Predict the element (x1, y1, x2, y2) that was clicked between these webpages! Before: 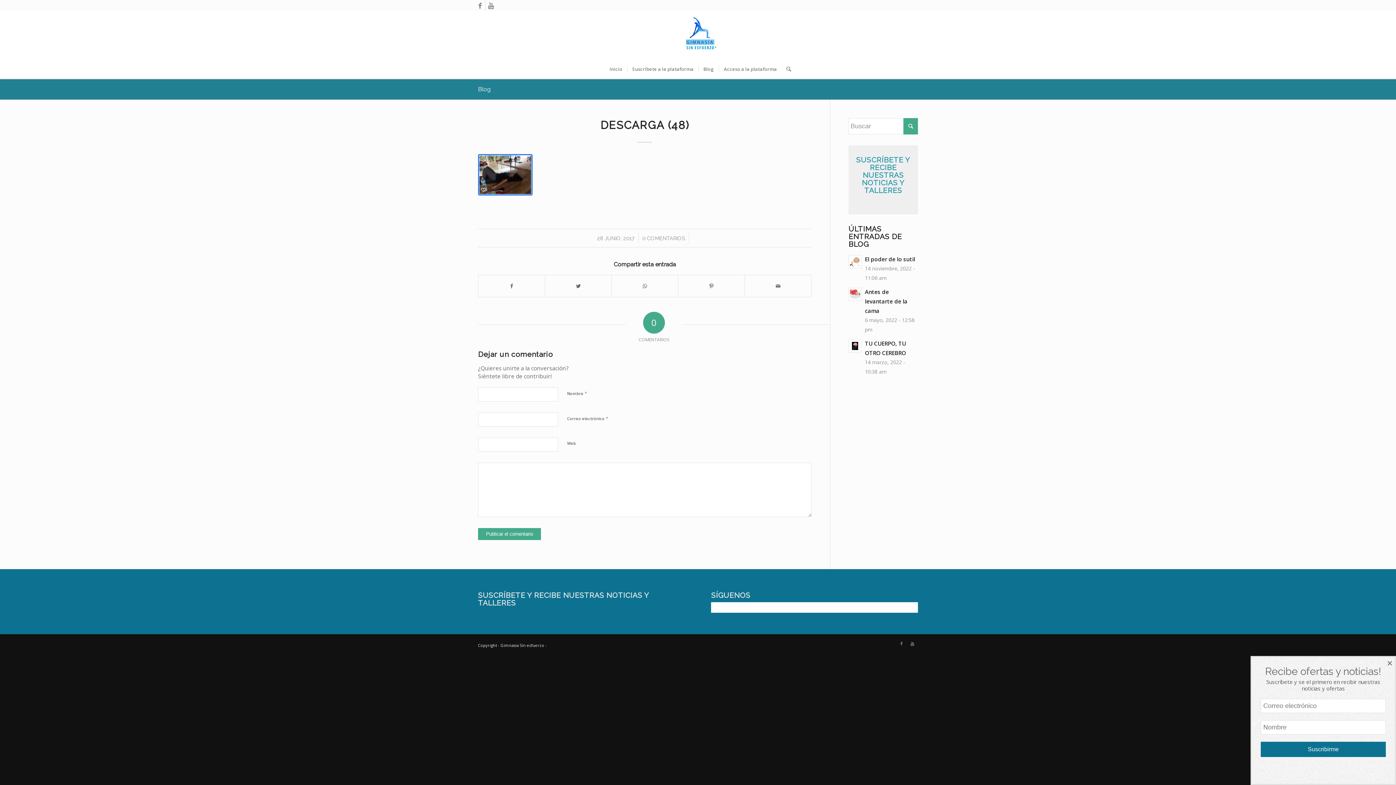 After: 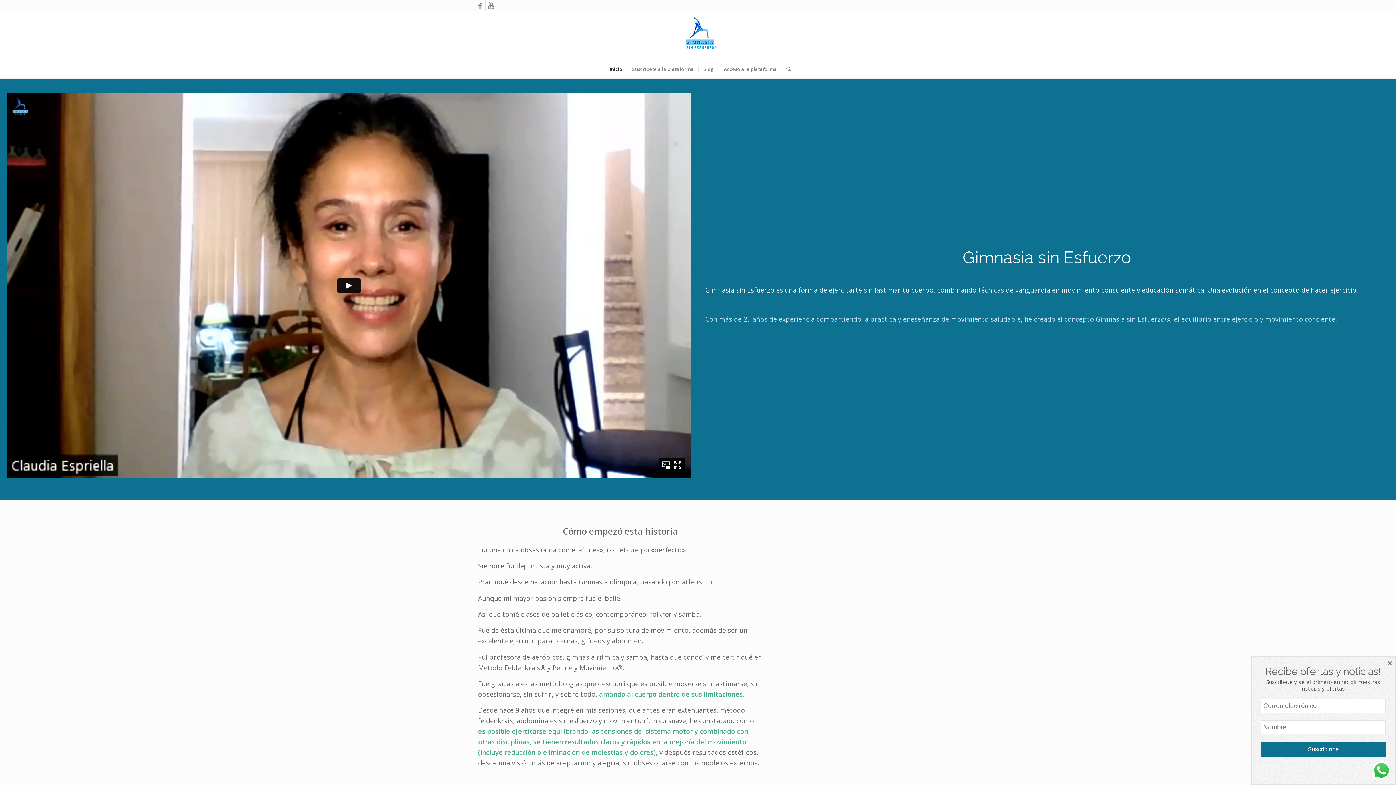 Action: label: Inicio bbox: (605, 60, 627, 78)